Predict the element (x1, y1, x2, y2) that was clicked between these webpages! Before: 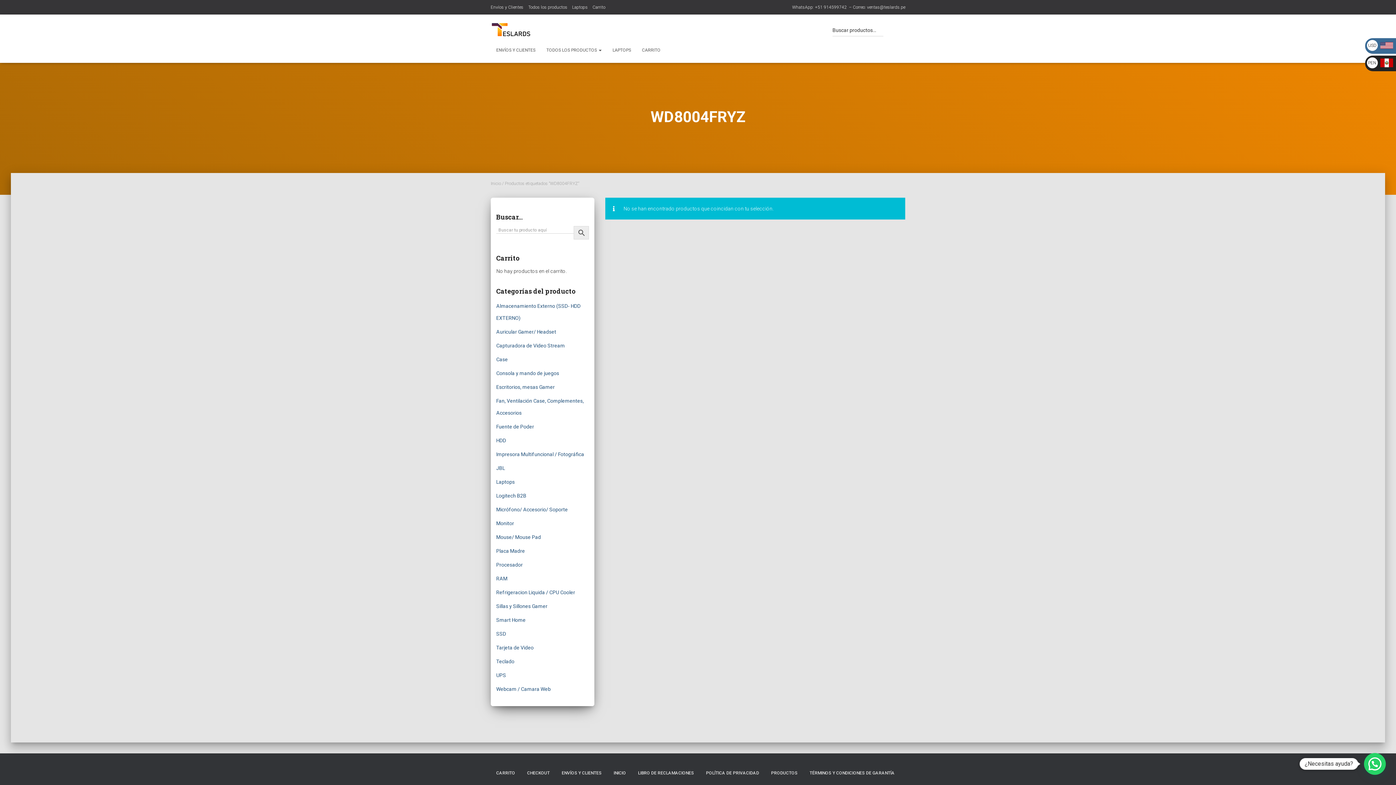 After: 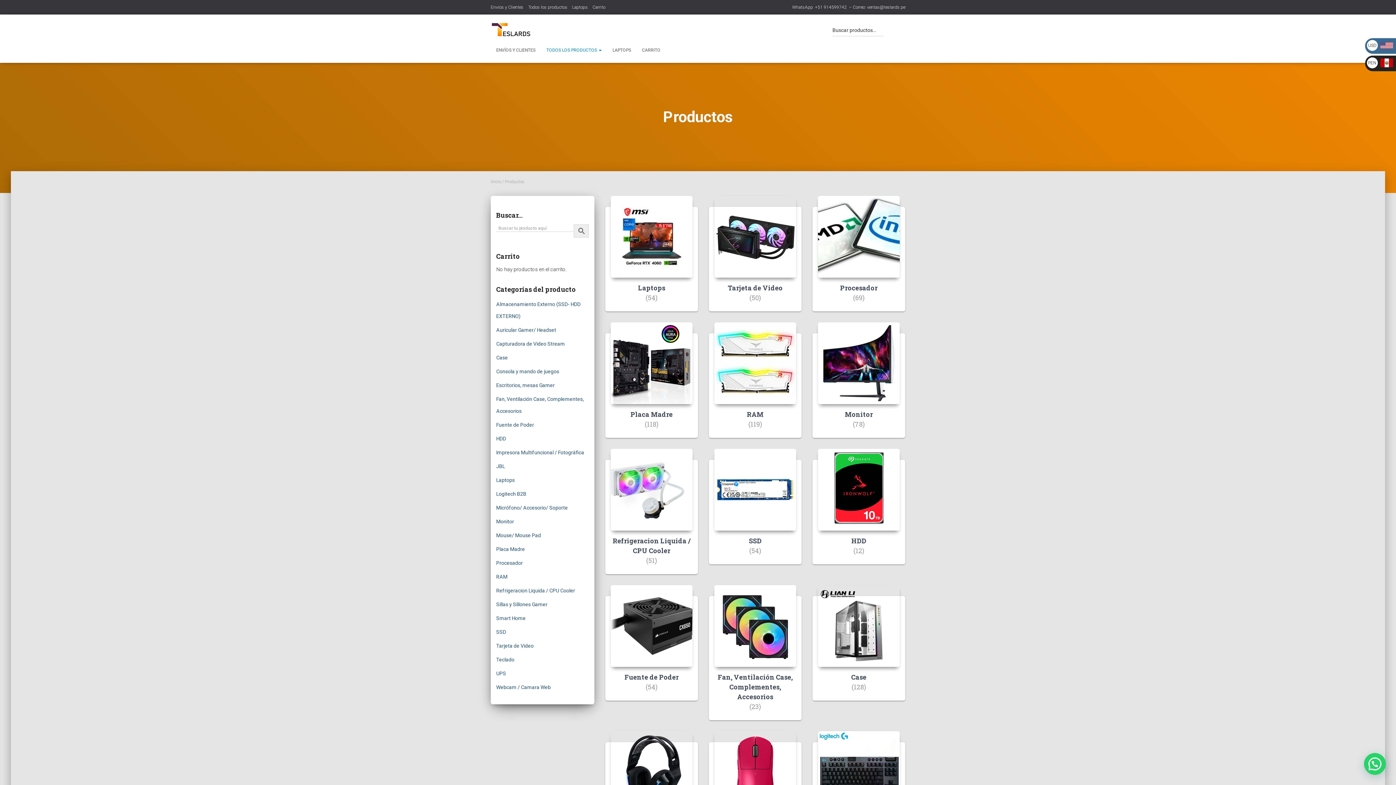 Action: label: TODOS LOS PRODUCTOS  bbox: (541, 41, 607, 59)